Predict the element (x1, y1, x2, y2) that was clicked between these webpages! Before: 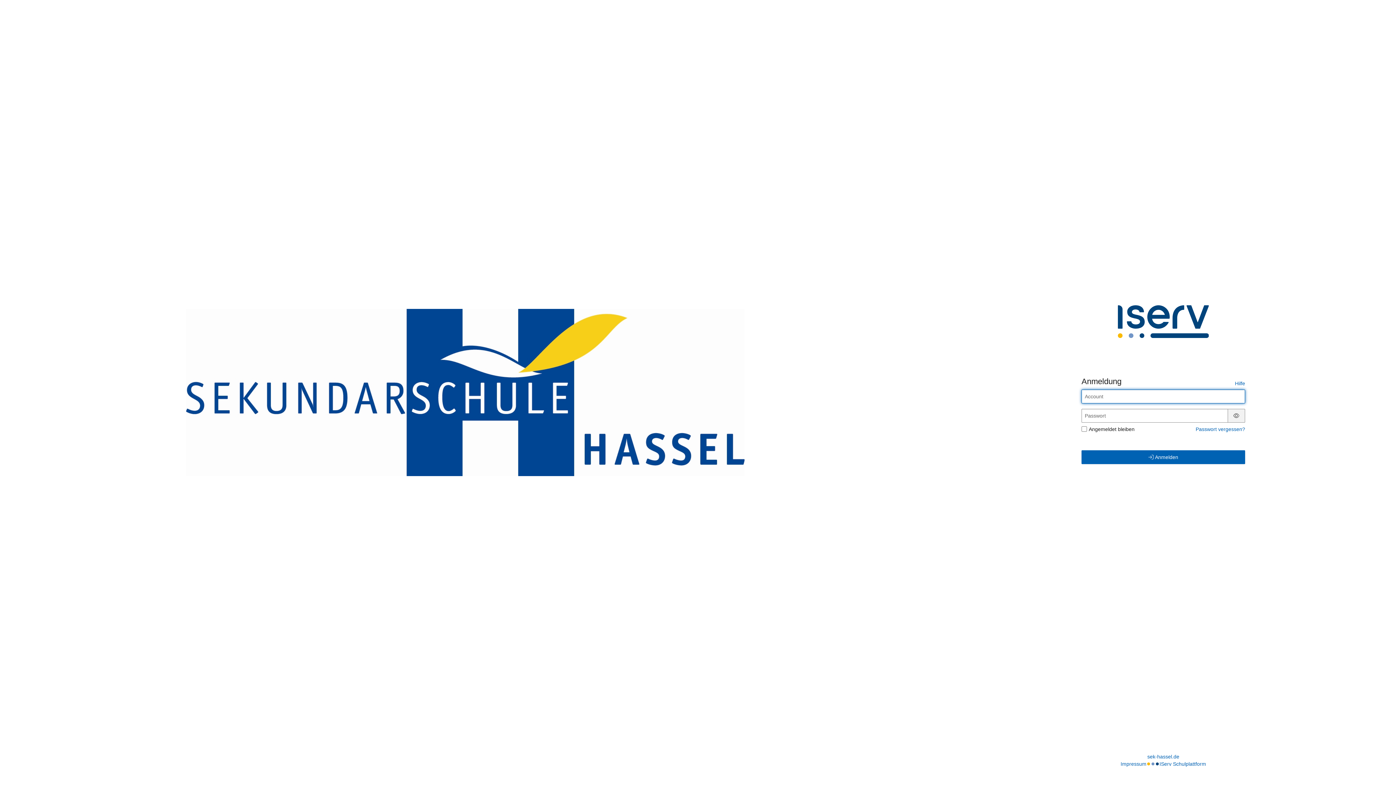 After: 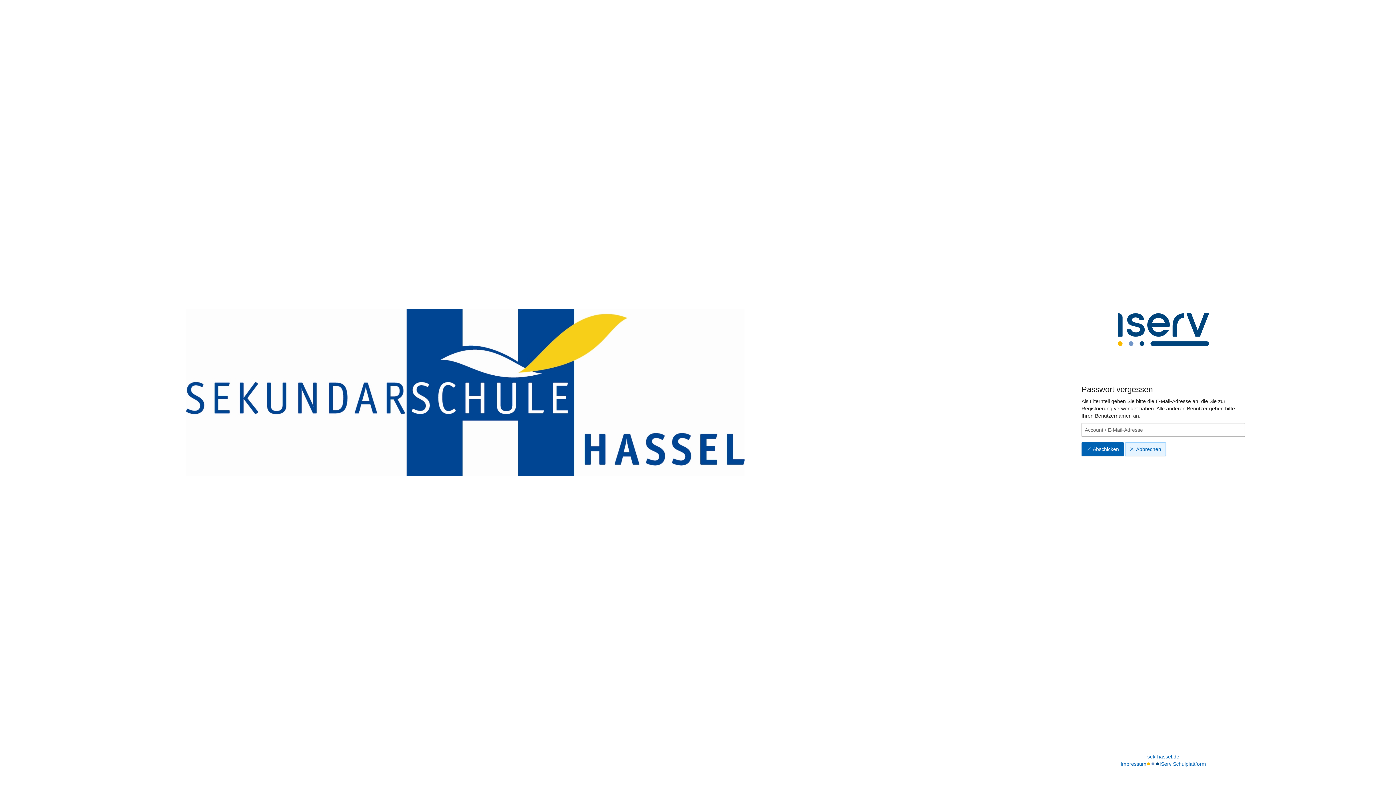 Action: label: Passwort vergessen? bbox: (1196, 426, 1245, 432)